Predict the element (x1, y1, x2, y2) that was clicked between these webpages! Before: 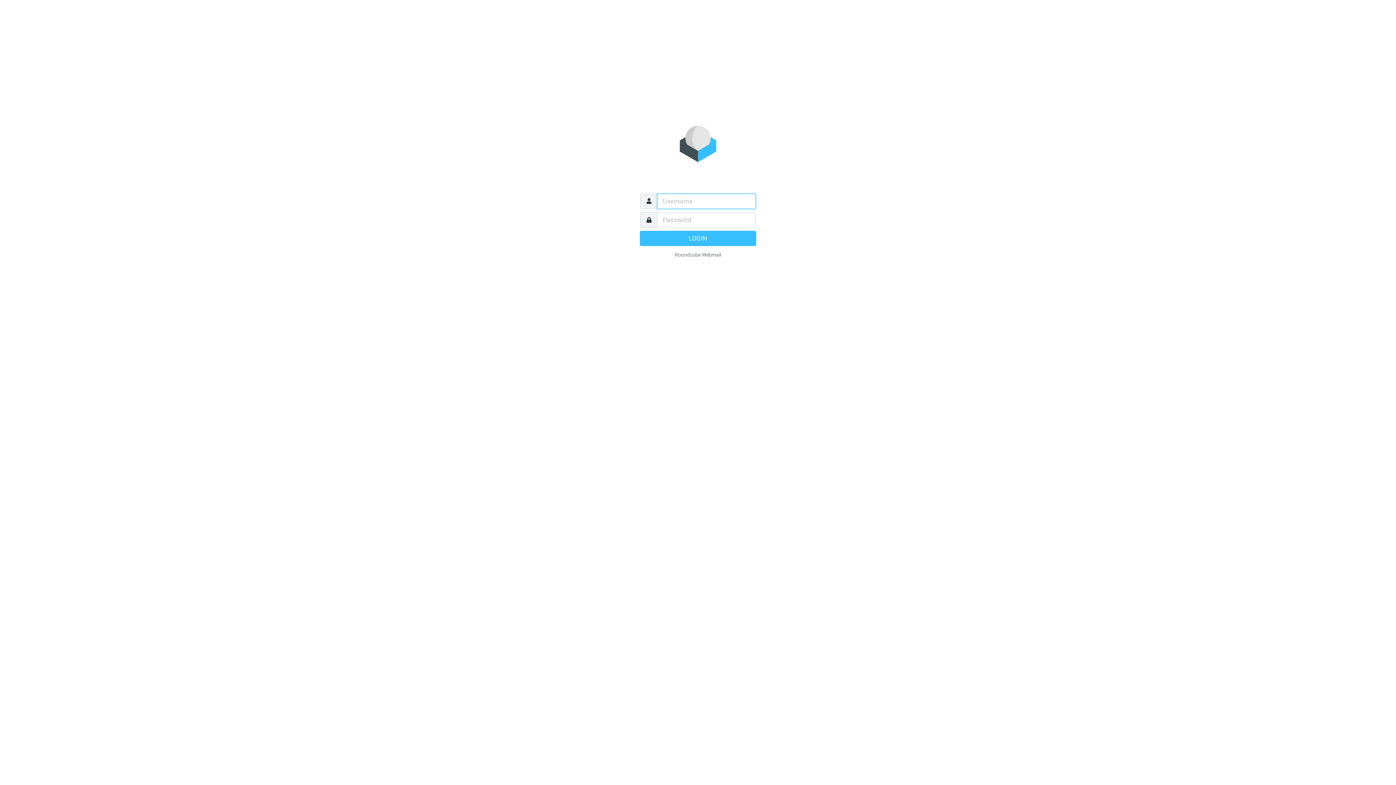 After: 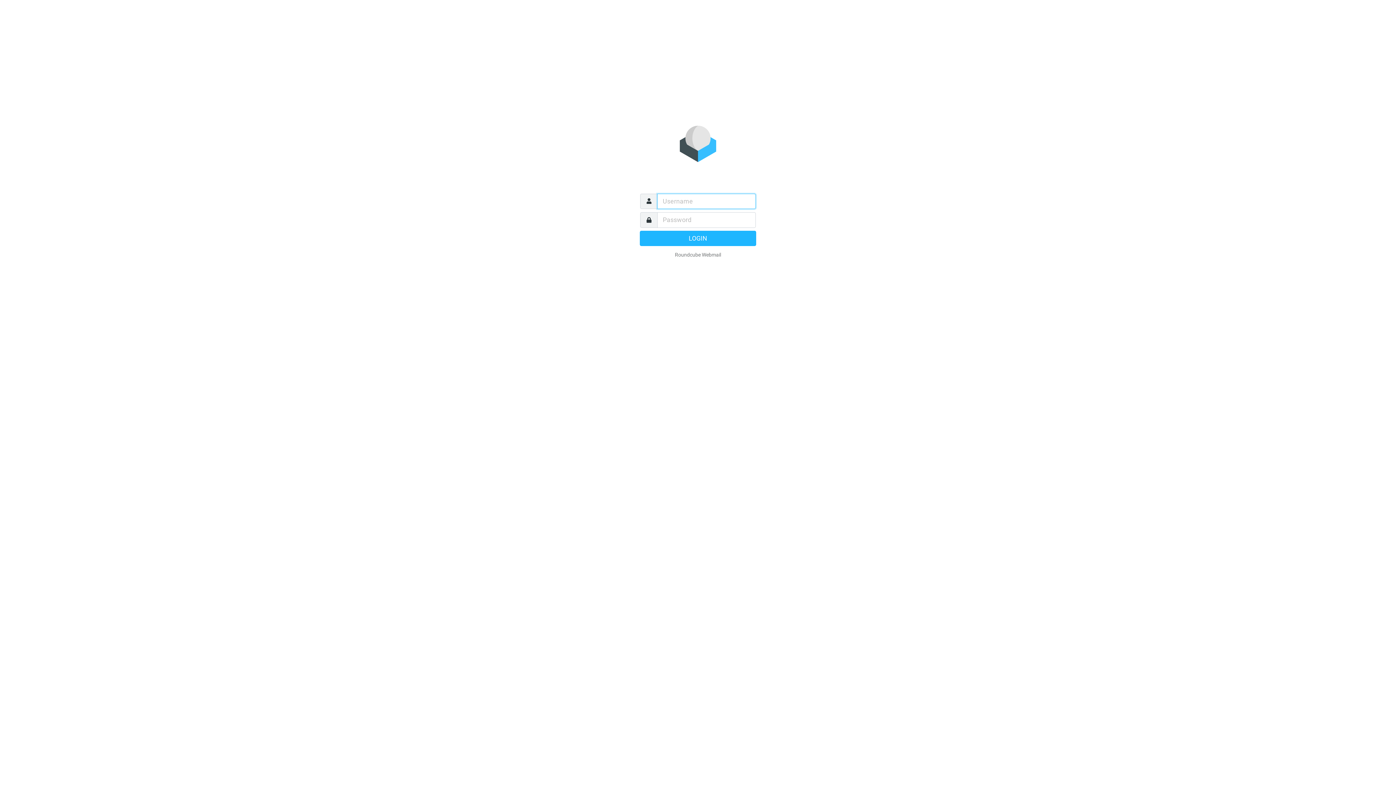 Action: label: LOGIN bbox: (640, 230, 756, 246)